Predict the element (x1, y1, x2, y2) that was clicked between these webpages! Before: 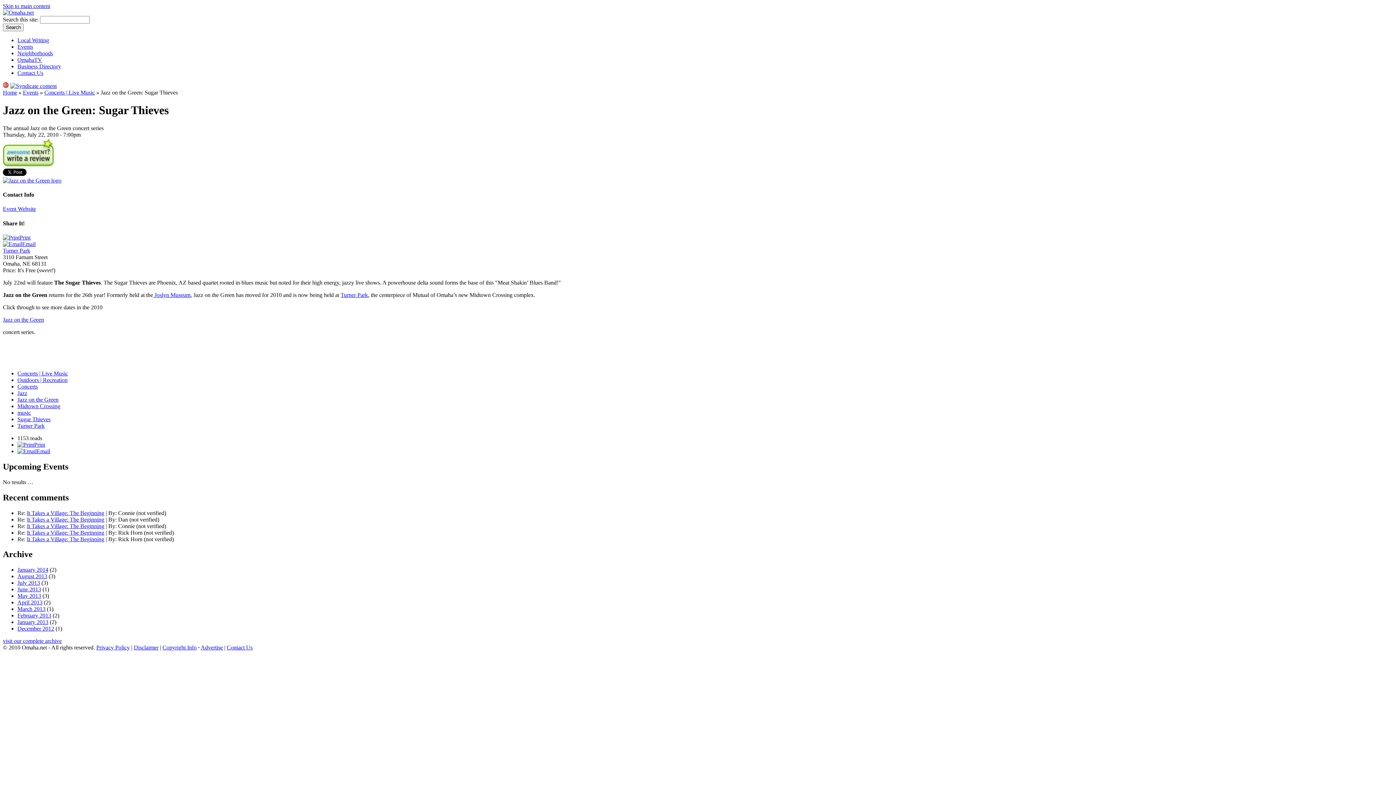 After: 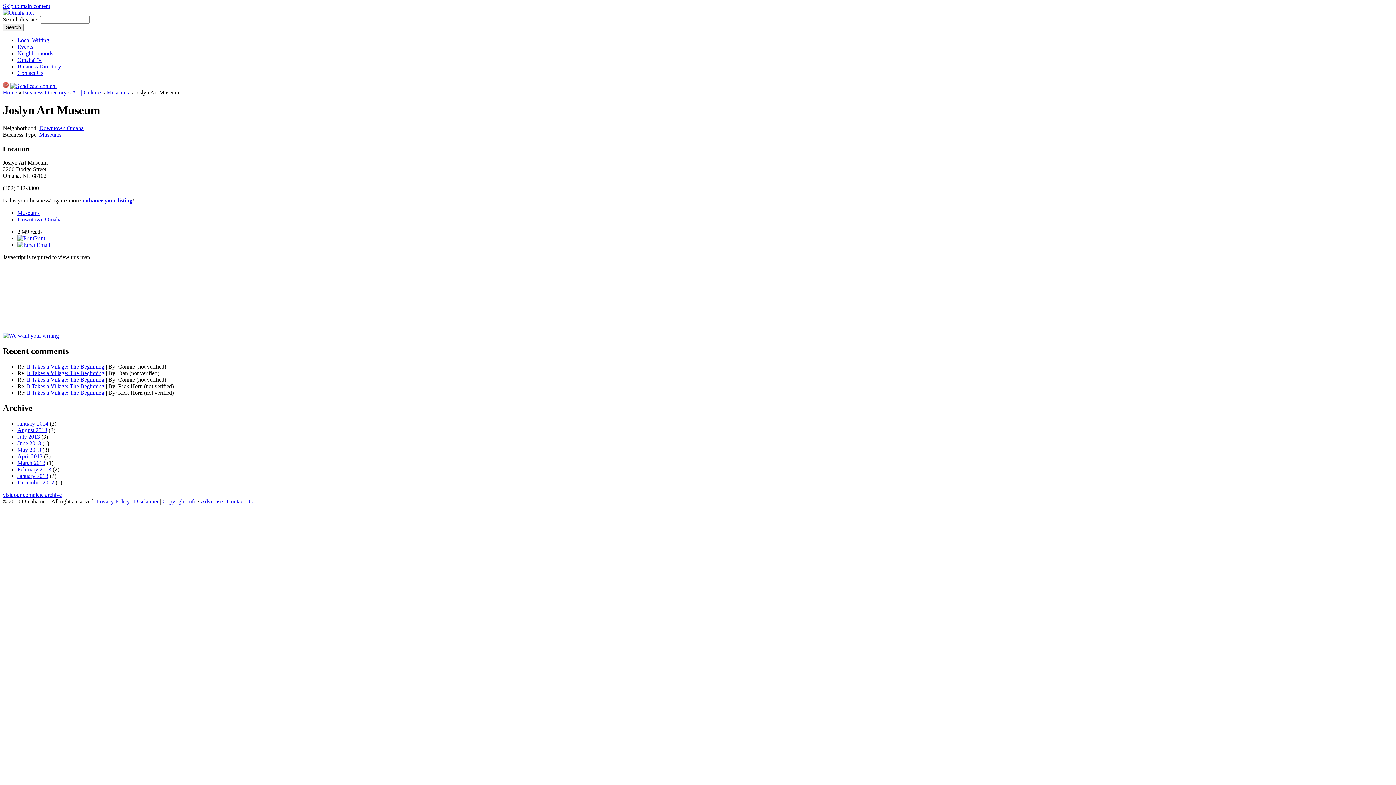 Action: label:  Joslyn Museum bbox: (153, 291, 190, 298)